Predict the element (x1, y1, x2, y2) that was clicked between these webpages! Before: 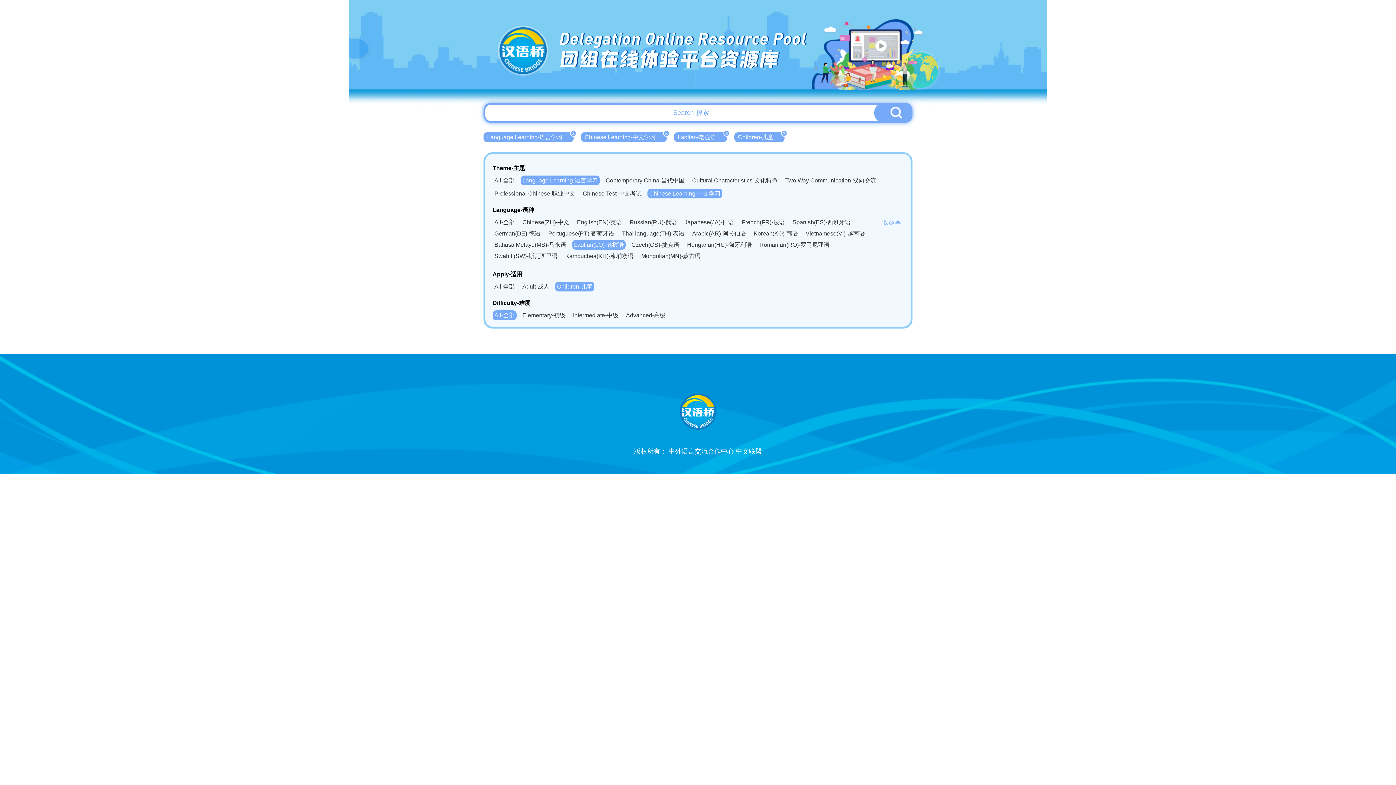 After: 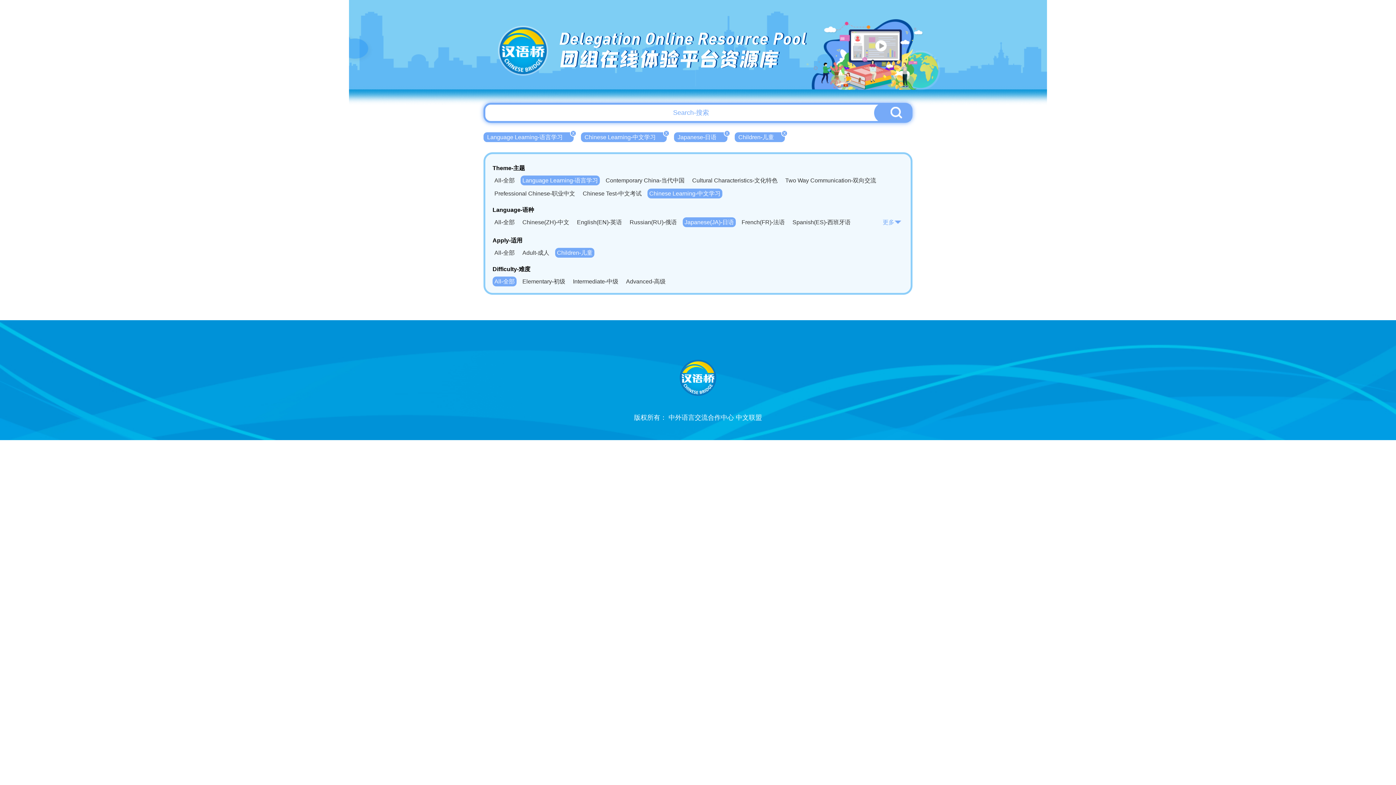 Action: bbox: (682, 217, 736, 227) label: Japanese(JA)-日语